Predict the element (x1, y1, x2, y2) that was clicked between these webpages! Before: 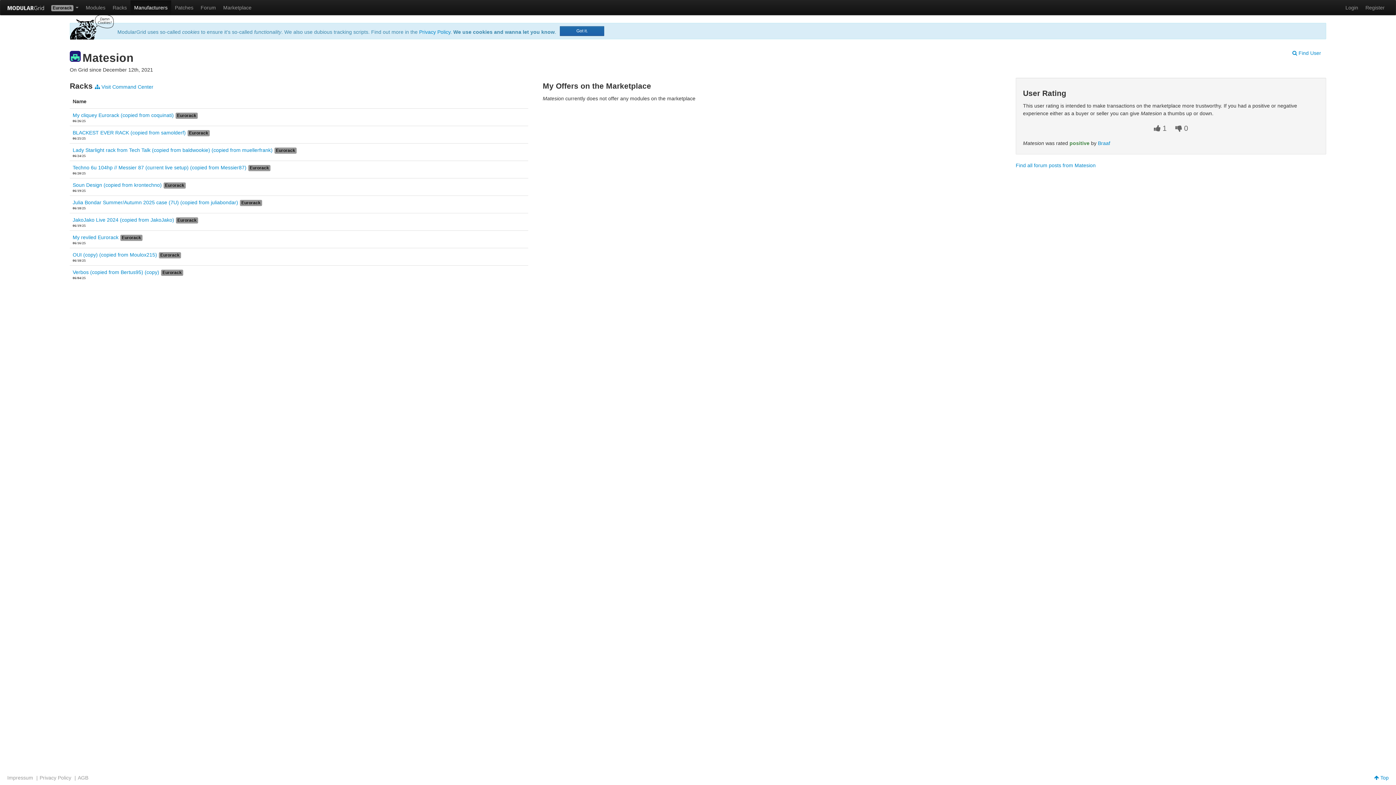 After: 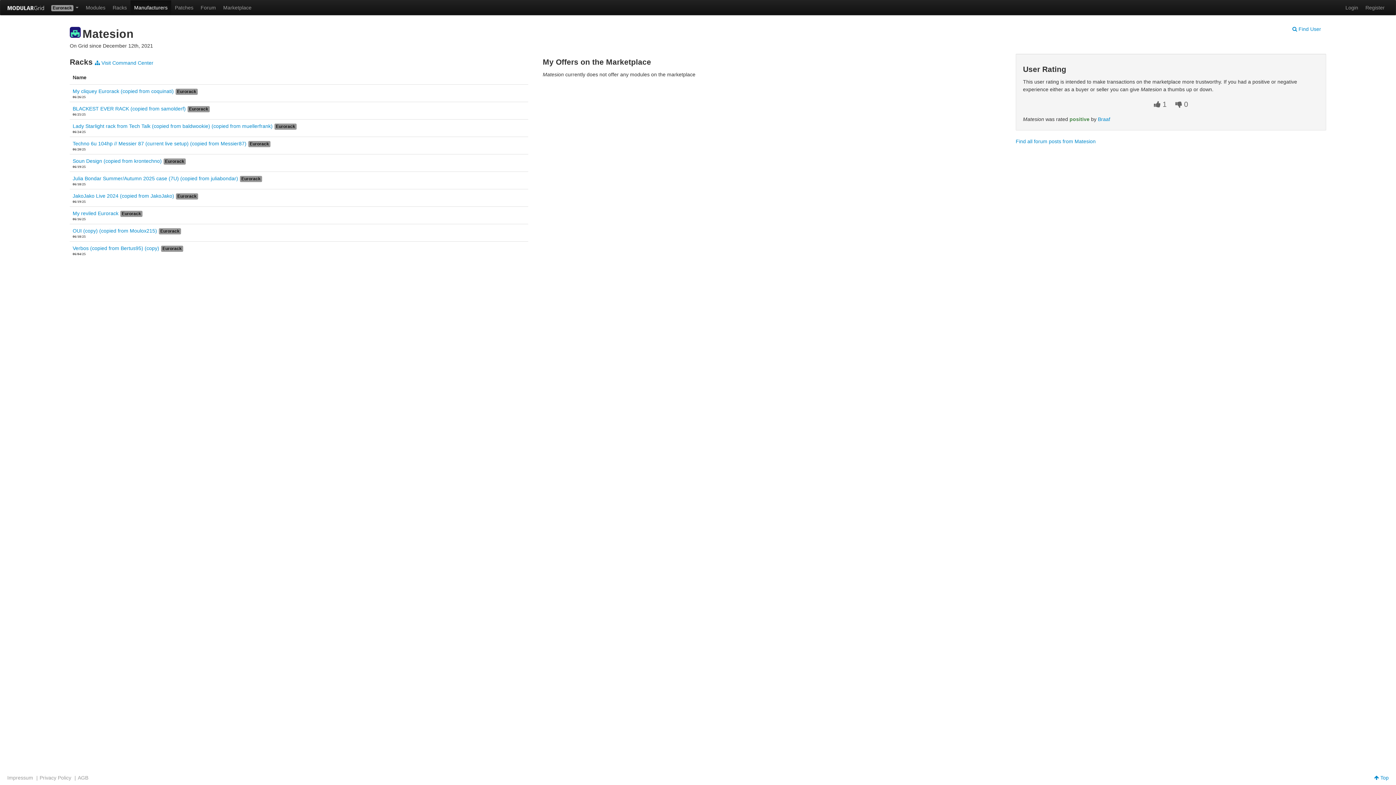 Action: label: Got it. bbox: (560, 26, 604, 36)